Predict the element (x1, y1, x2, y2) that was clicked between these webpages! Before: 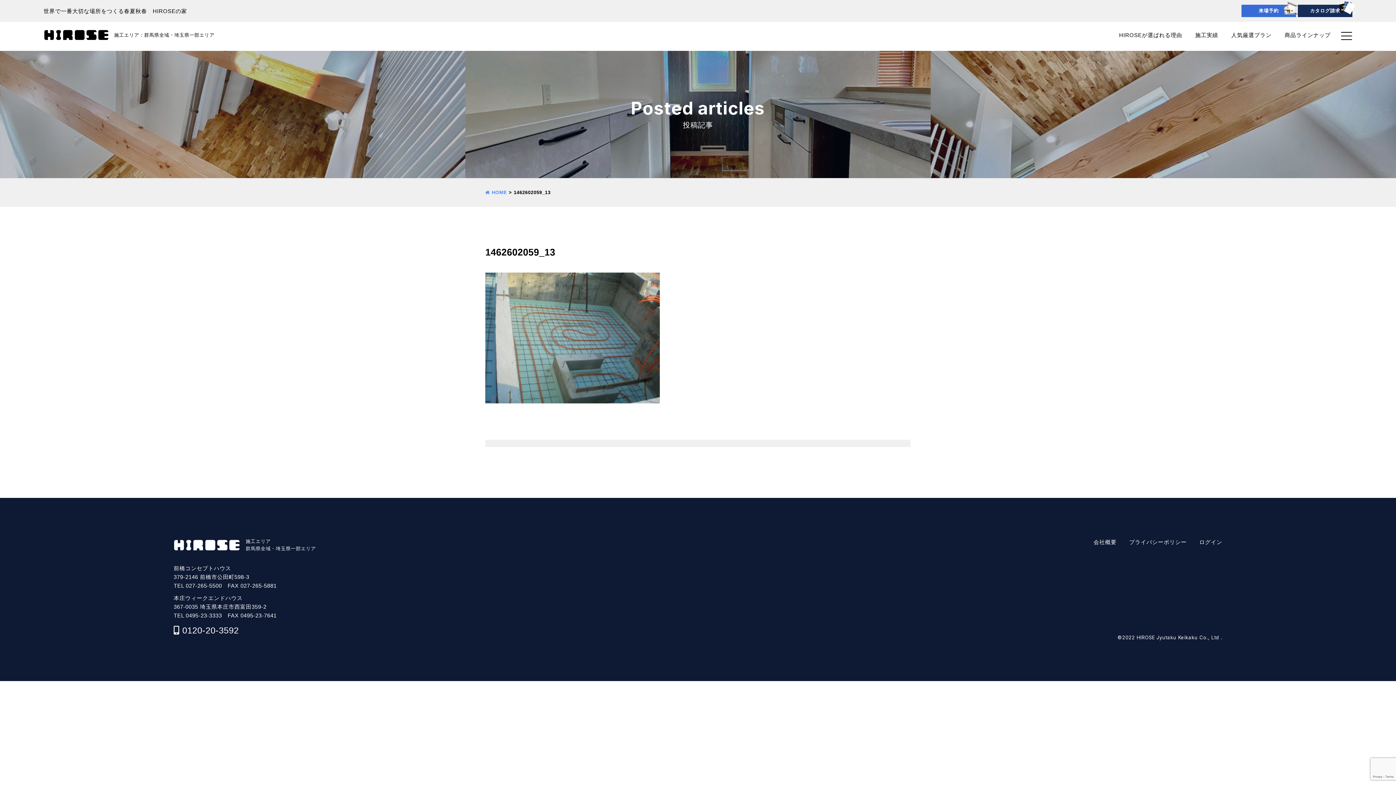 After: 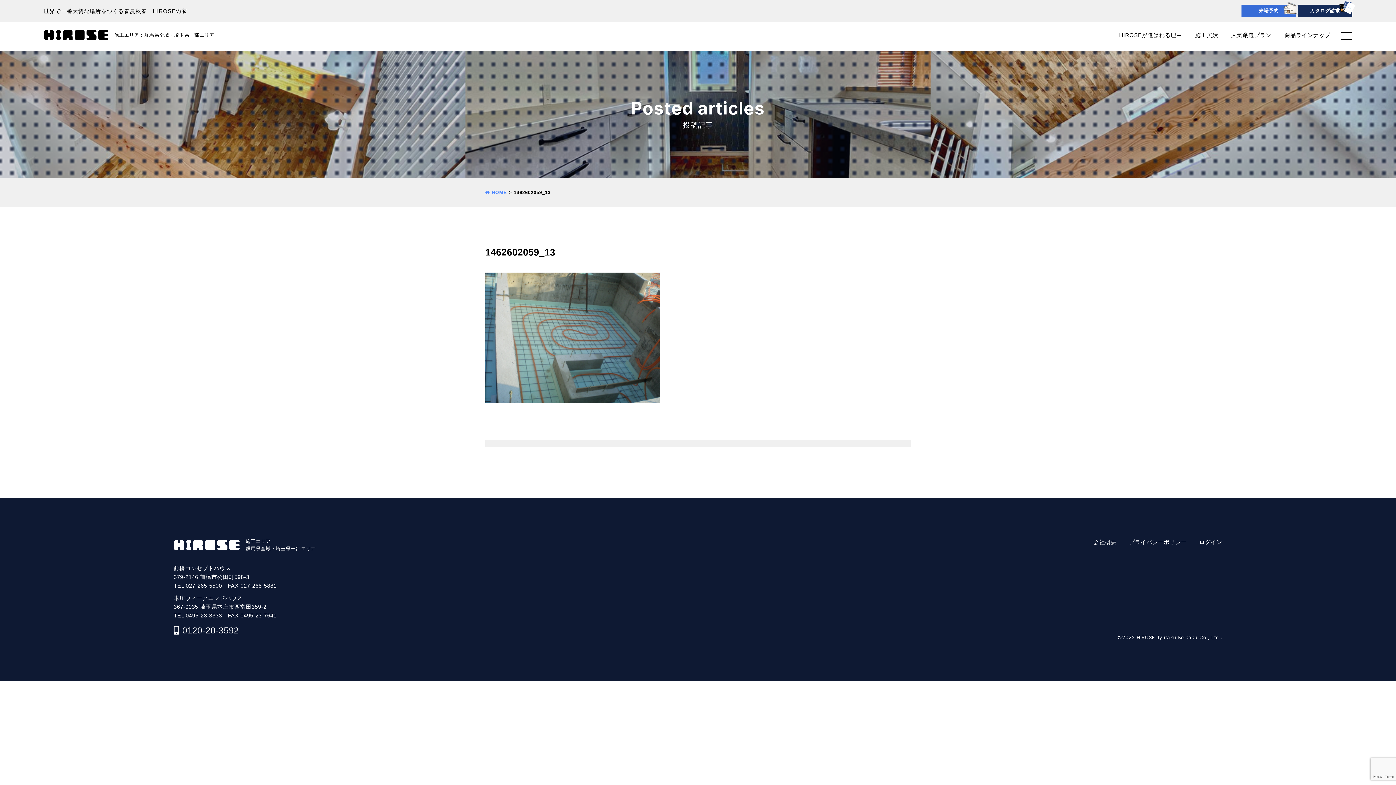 Action: bbox: (185, 612, 222, 618) label: 0495-23-3333